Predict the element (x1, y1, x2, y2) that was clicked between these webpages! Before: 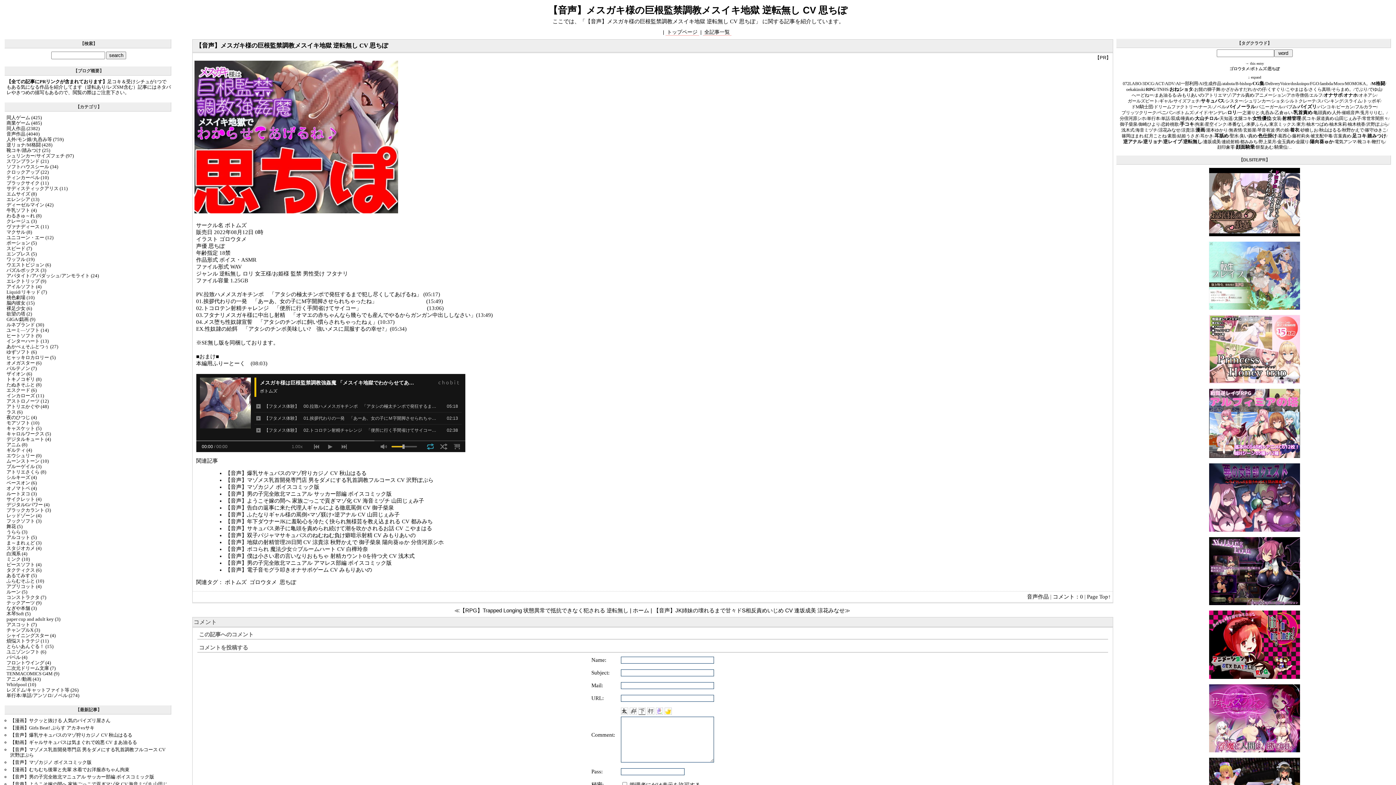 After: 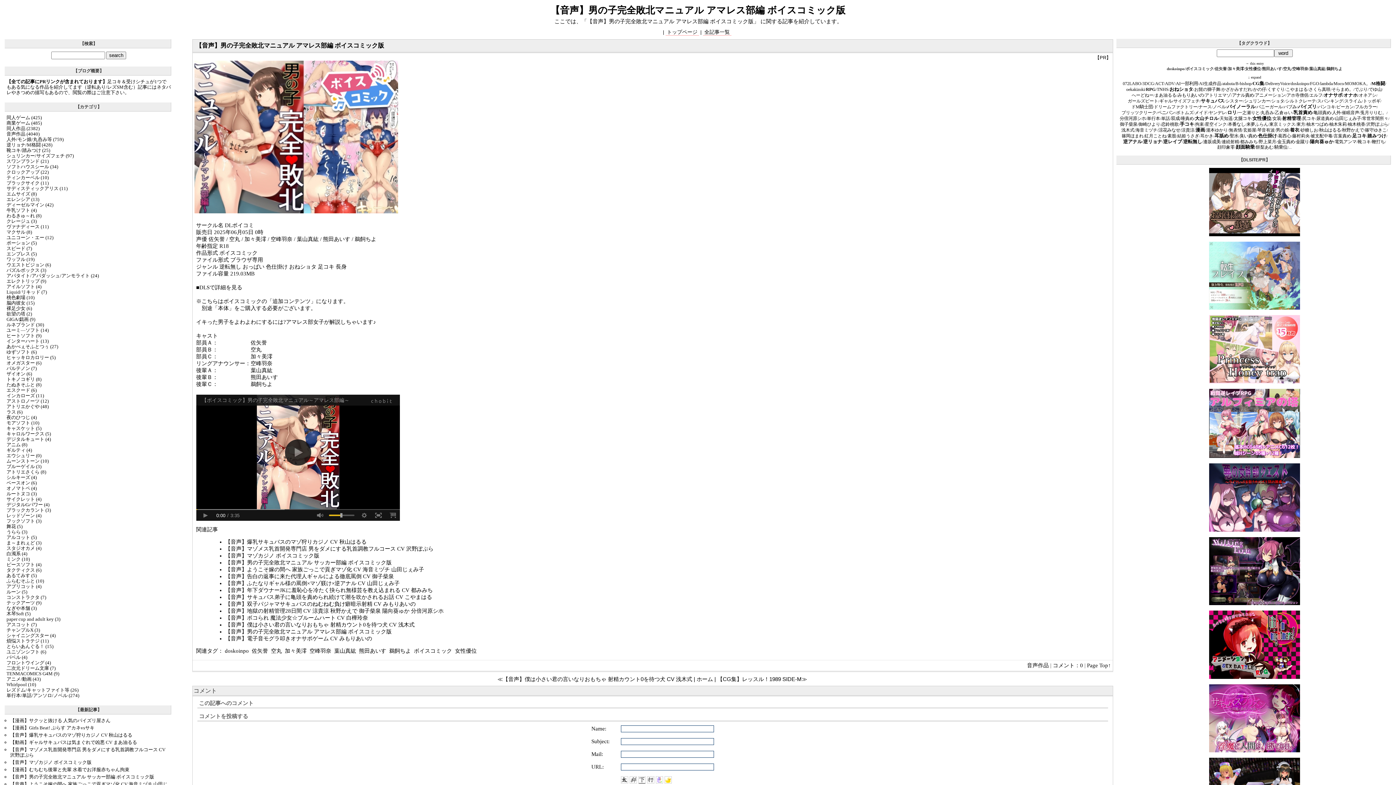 Action: label: 【音声】男の子完全敗北マニュアル アマレス部編 ボイスコミック版 bbox: (225, 560, 391, 566)